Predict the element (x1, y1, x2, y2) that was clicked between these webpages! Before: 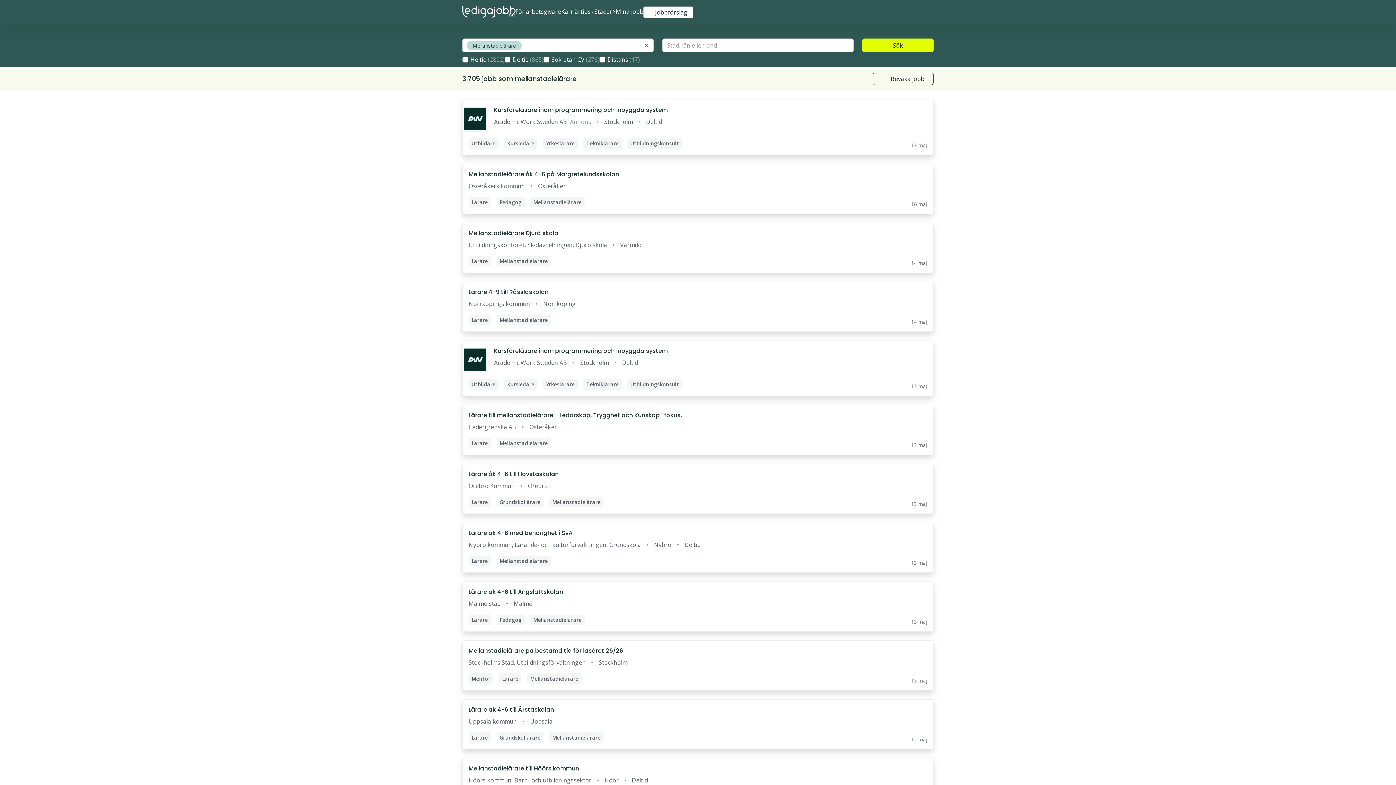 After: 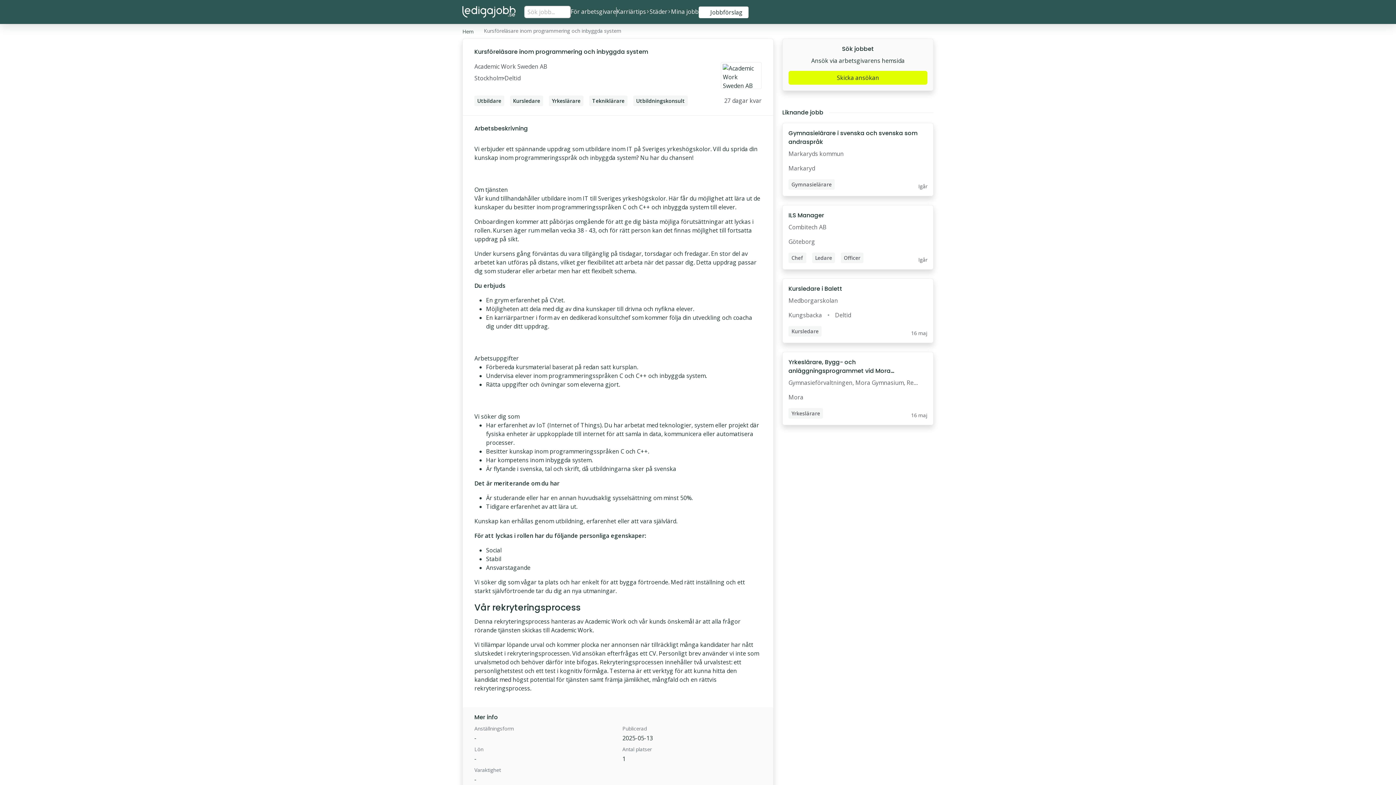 Action: bbox: (462, 100, 933, 154)